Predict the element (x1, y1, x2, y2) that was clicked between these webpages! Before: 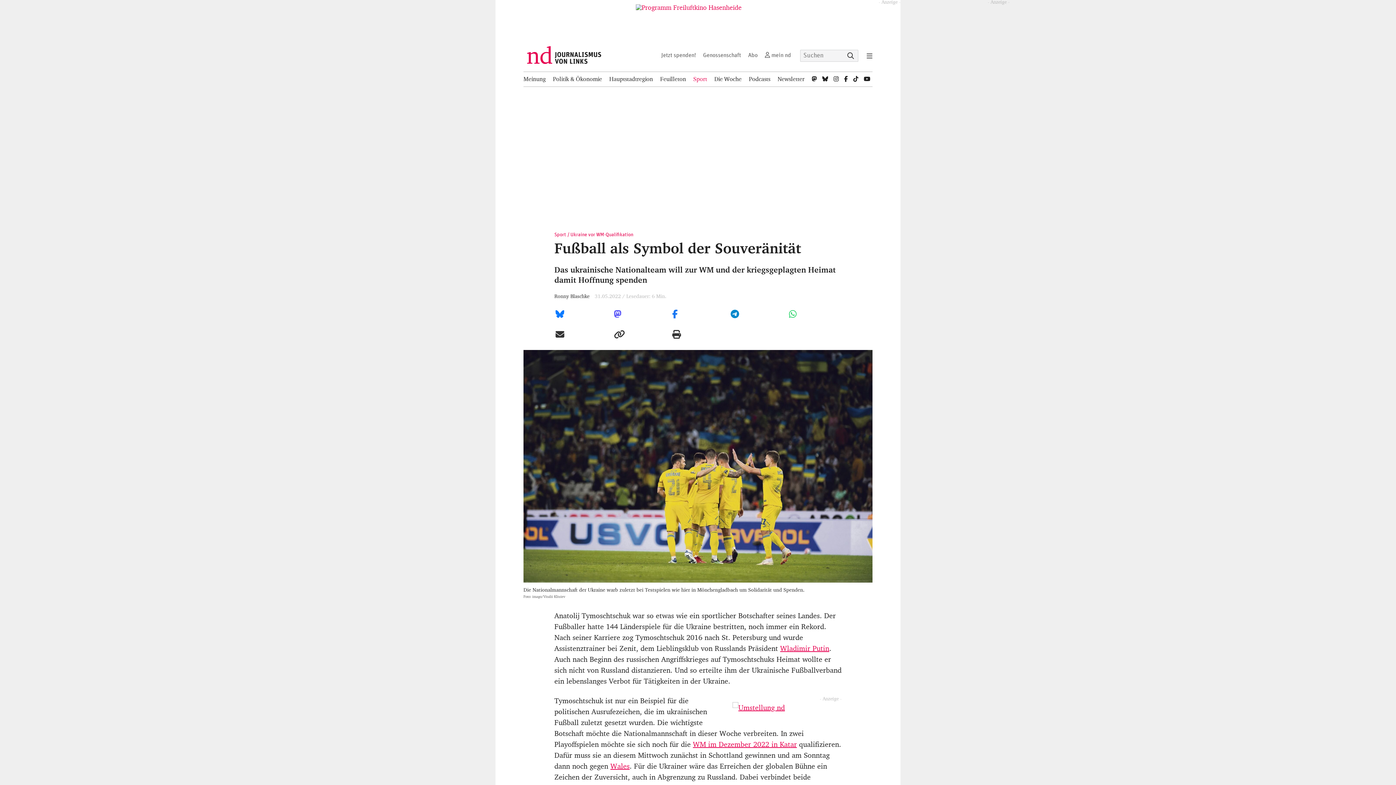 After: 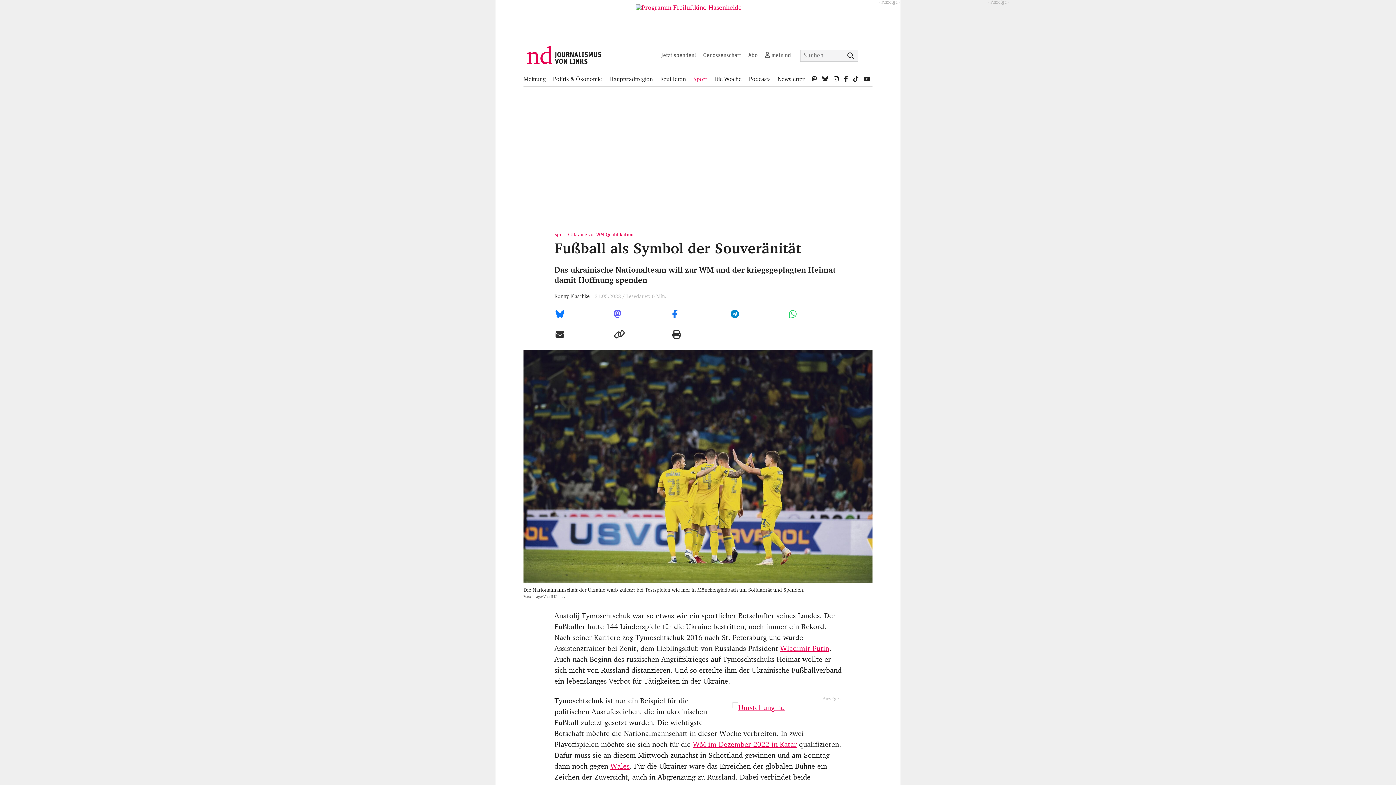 Action: bbox: (608, 324, 666, 344)